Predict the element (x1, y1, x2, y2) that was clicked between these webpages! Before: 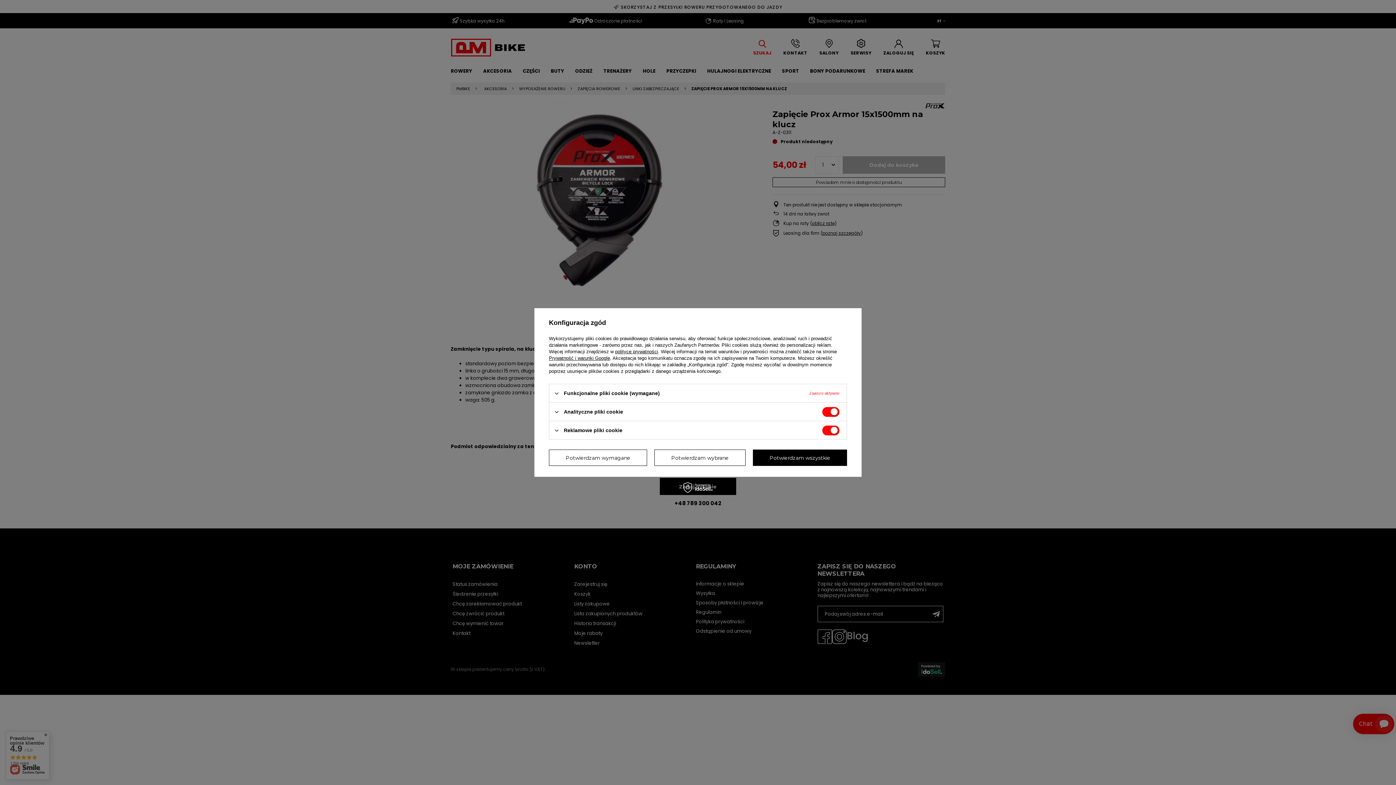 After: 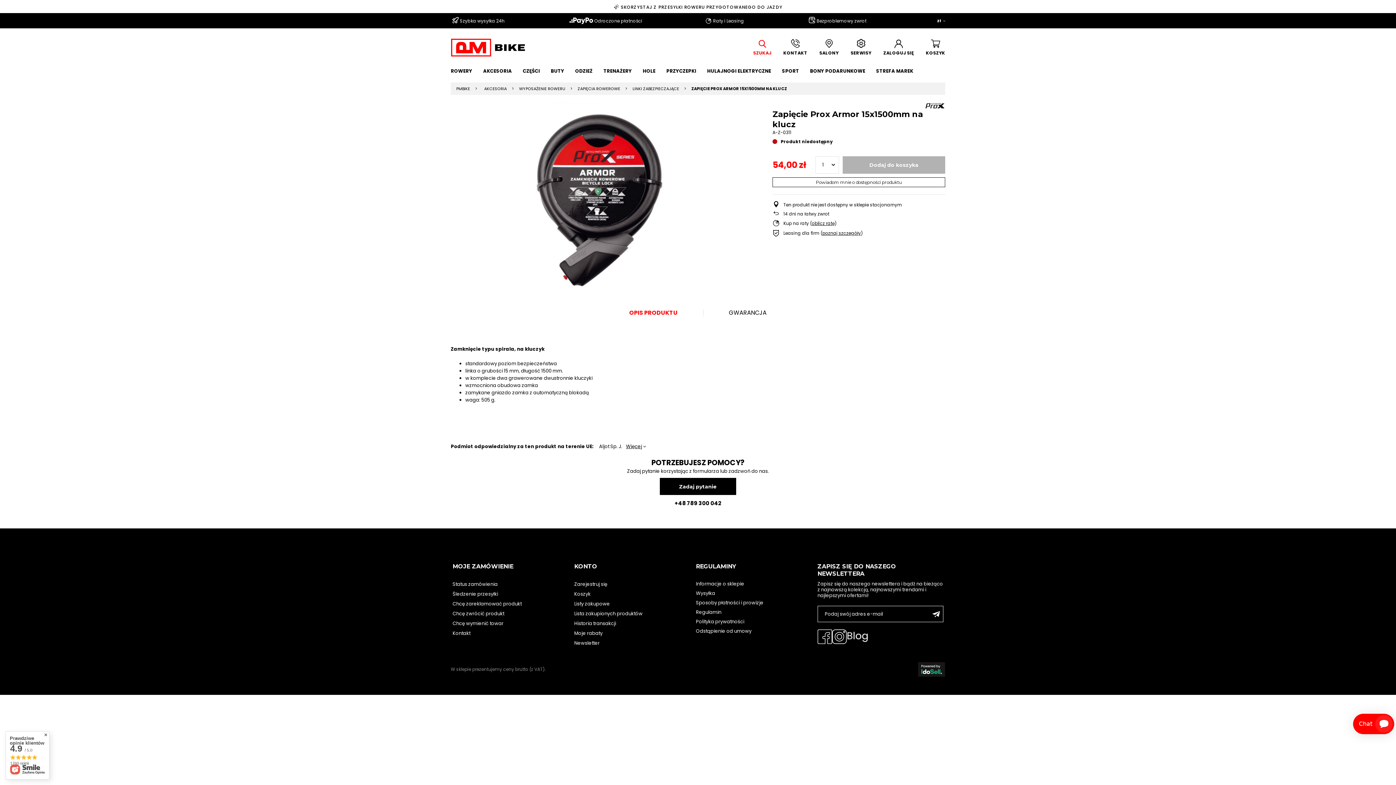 Action: label: Potwierdzam wymagane bbox: (549, 449, 647, 466)